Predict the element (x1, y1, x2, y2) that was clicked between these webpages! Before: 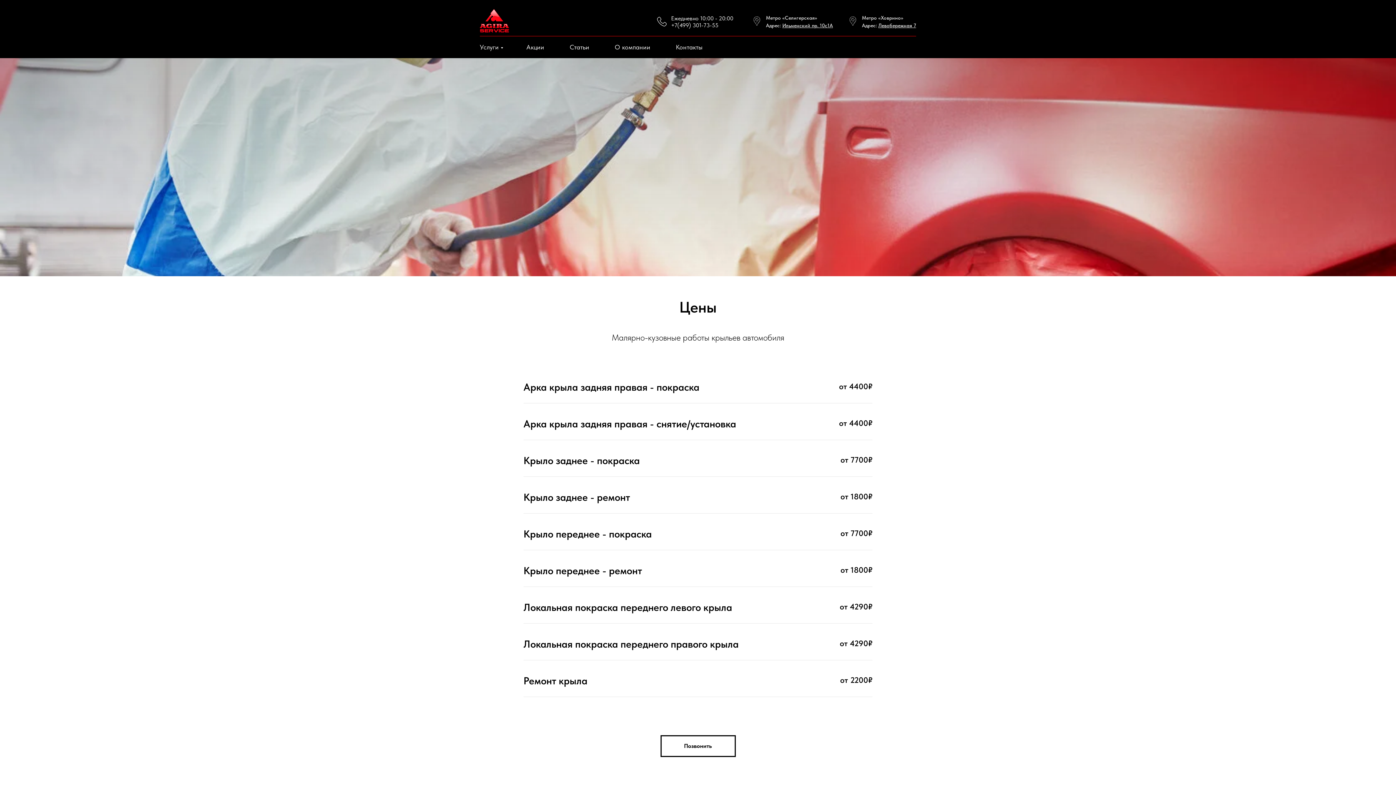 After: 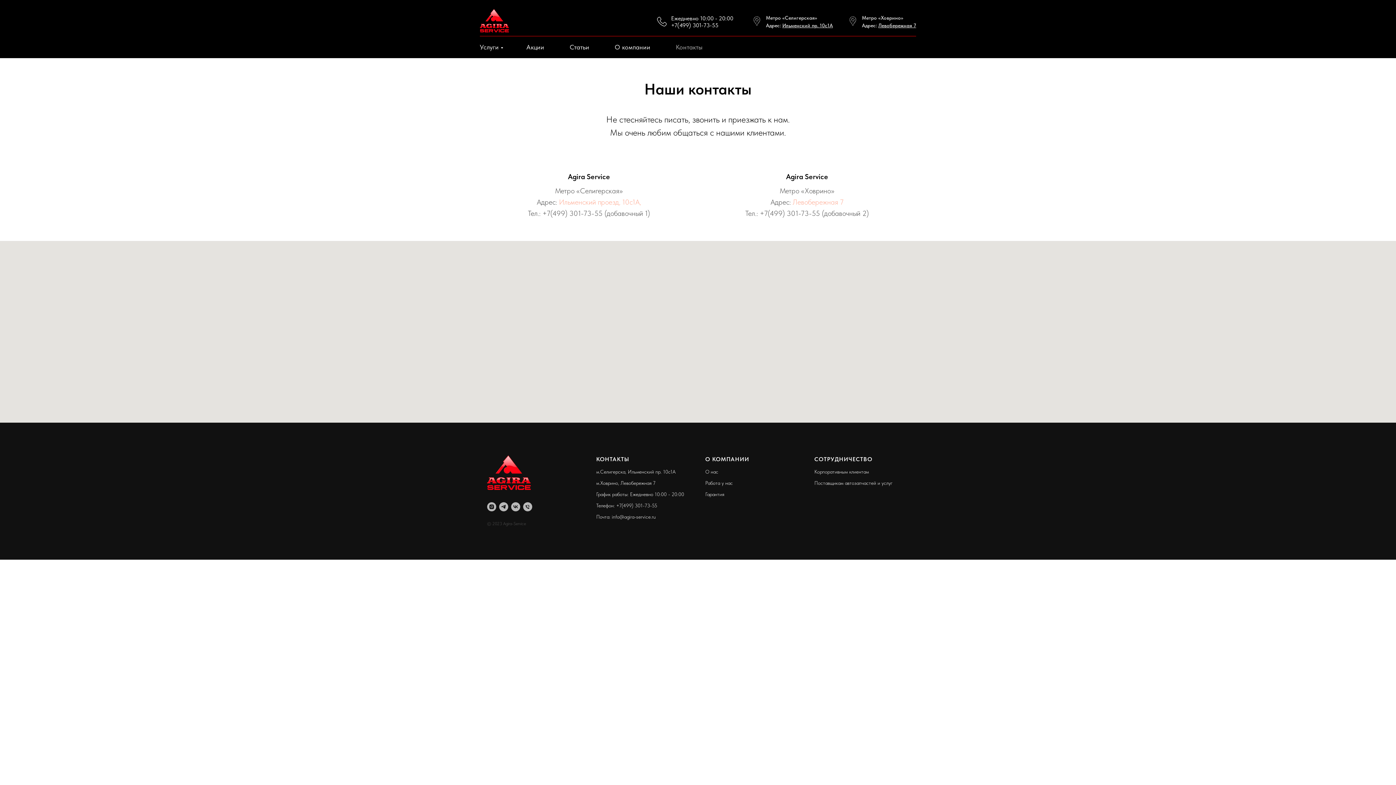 Action: label: Контакты bbox: (676, 43, 702, 50)